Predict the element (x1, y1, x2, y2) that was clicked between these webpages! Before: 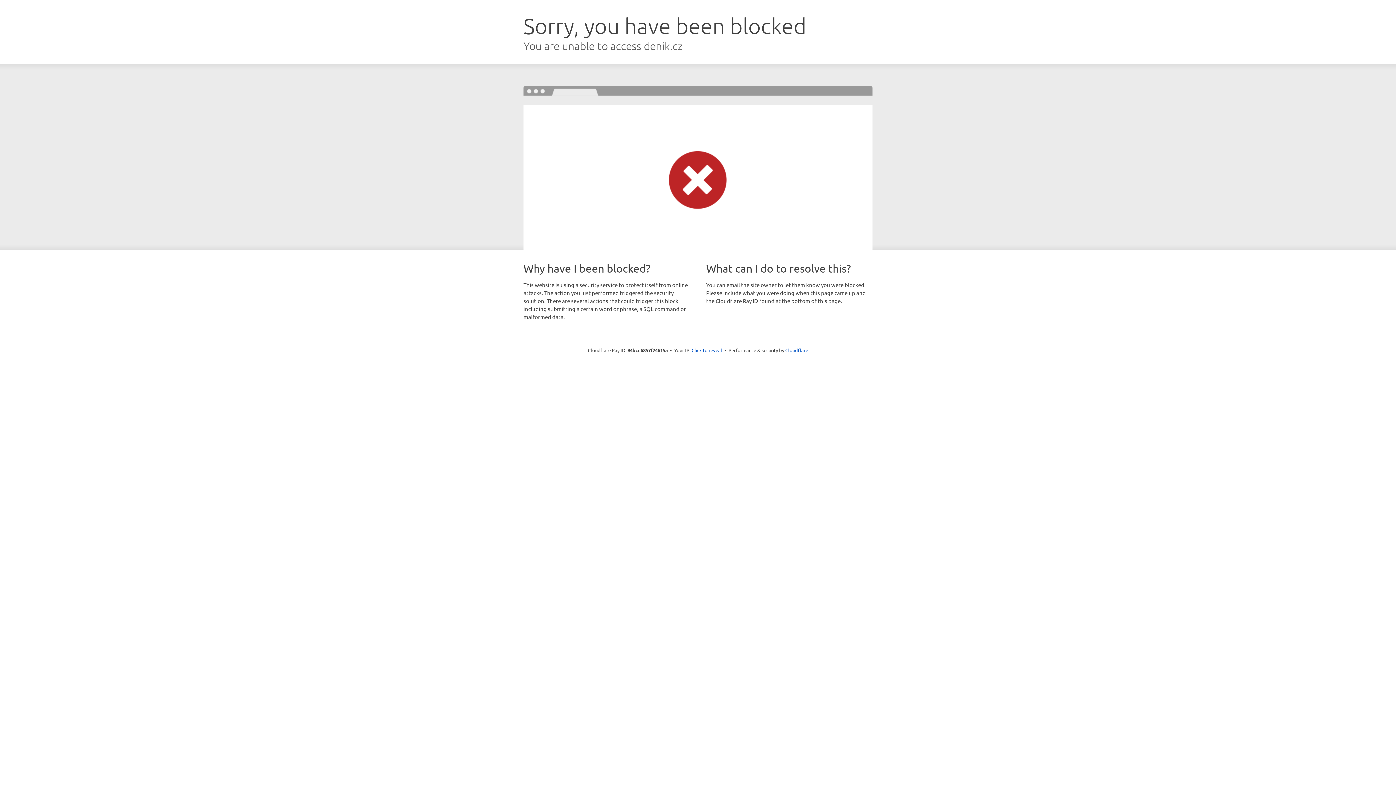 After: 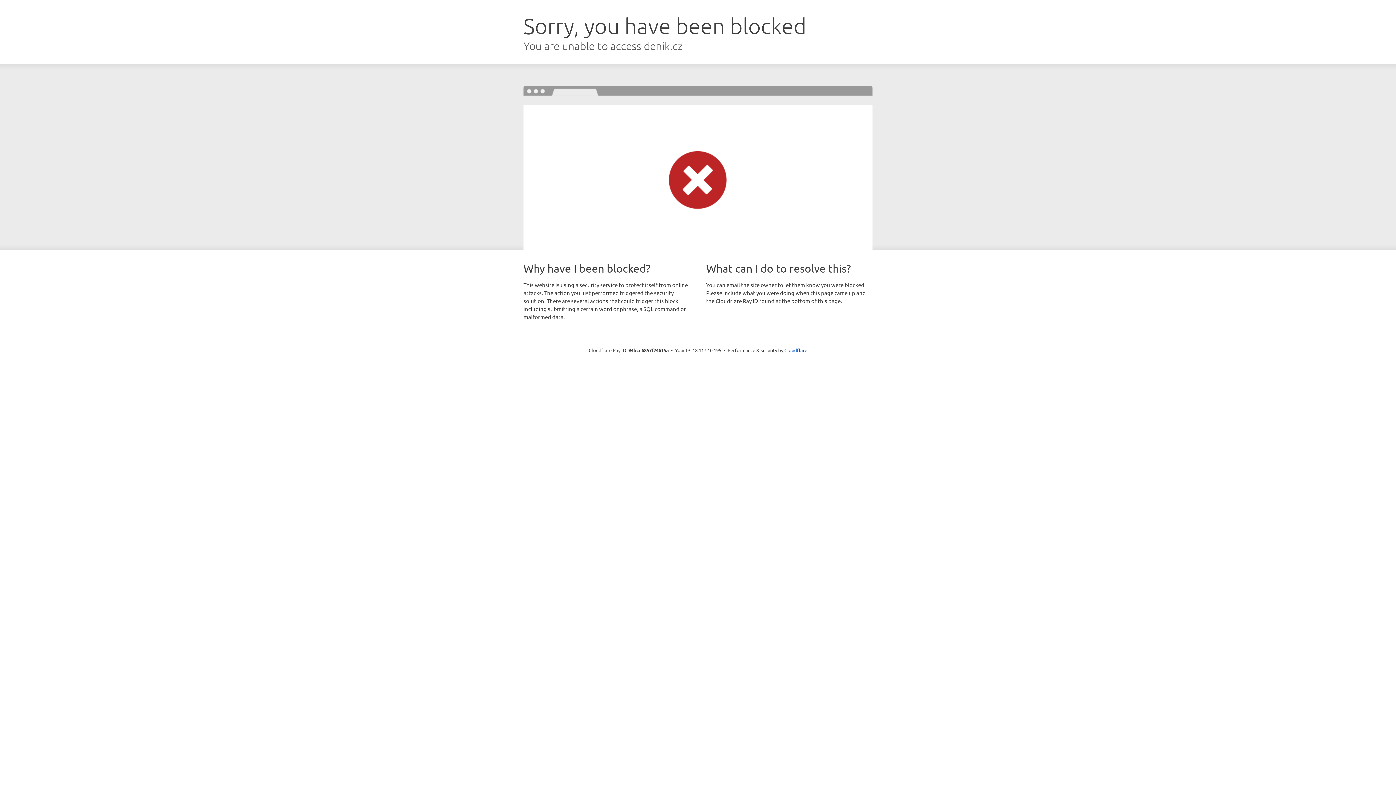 Action: bbox: (691, 346, 722, 353) label: Click to reveal